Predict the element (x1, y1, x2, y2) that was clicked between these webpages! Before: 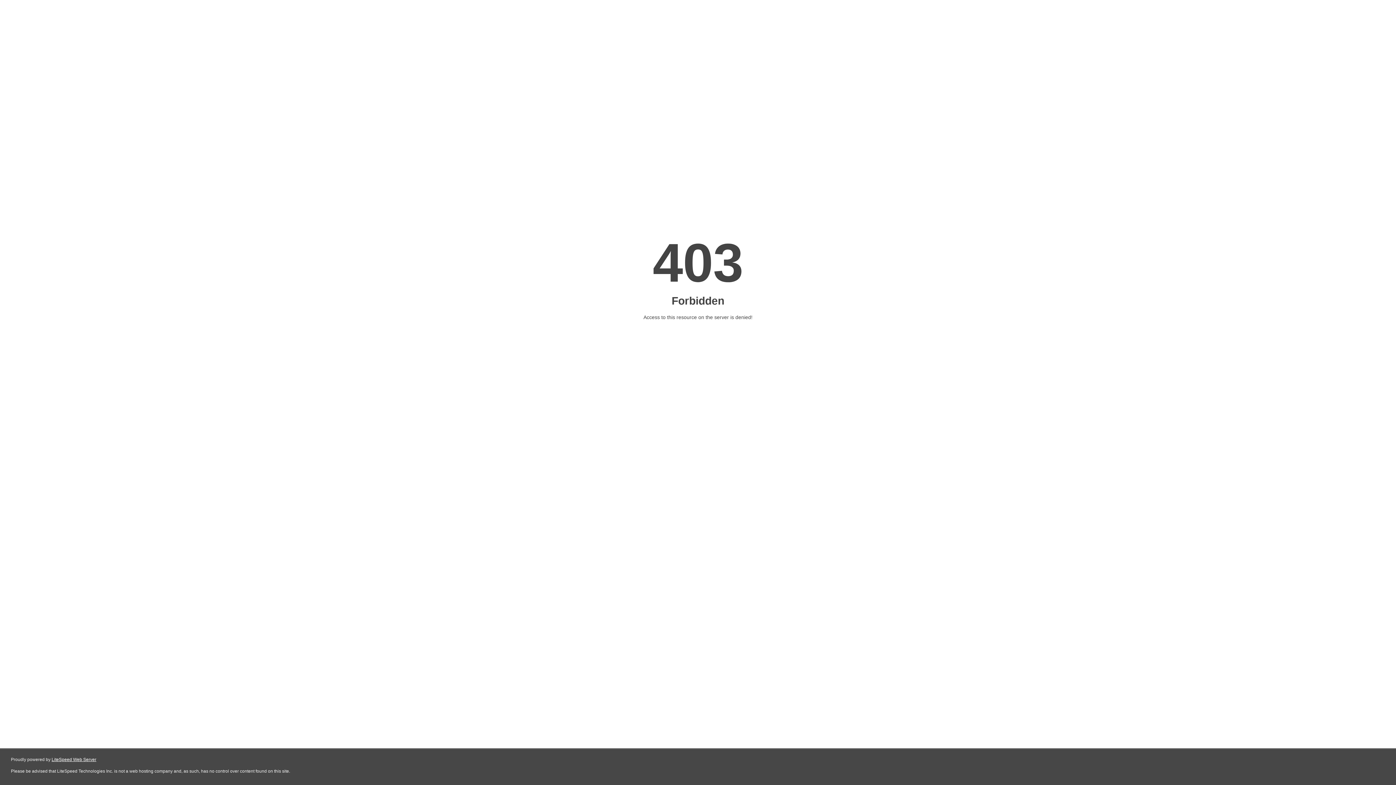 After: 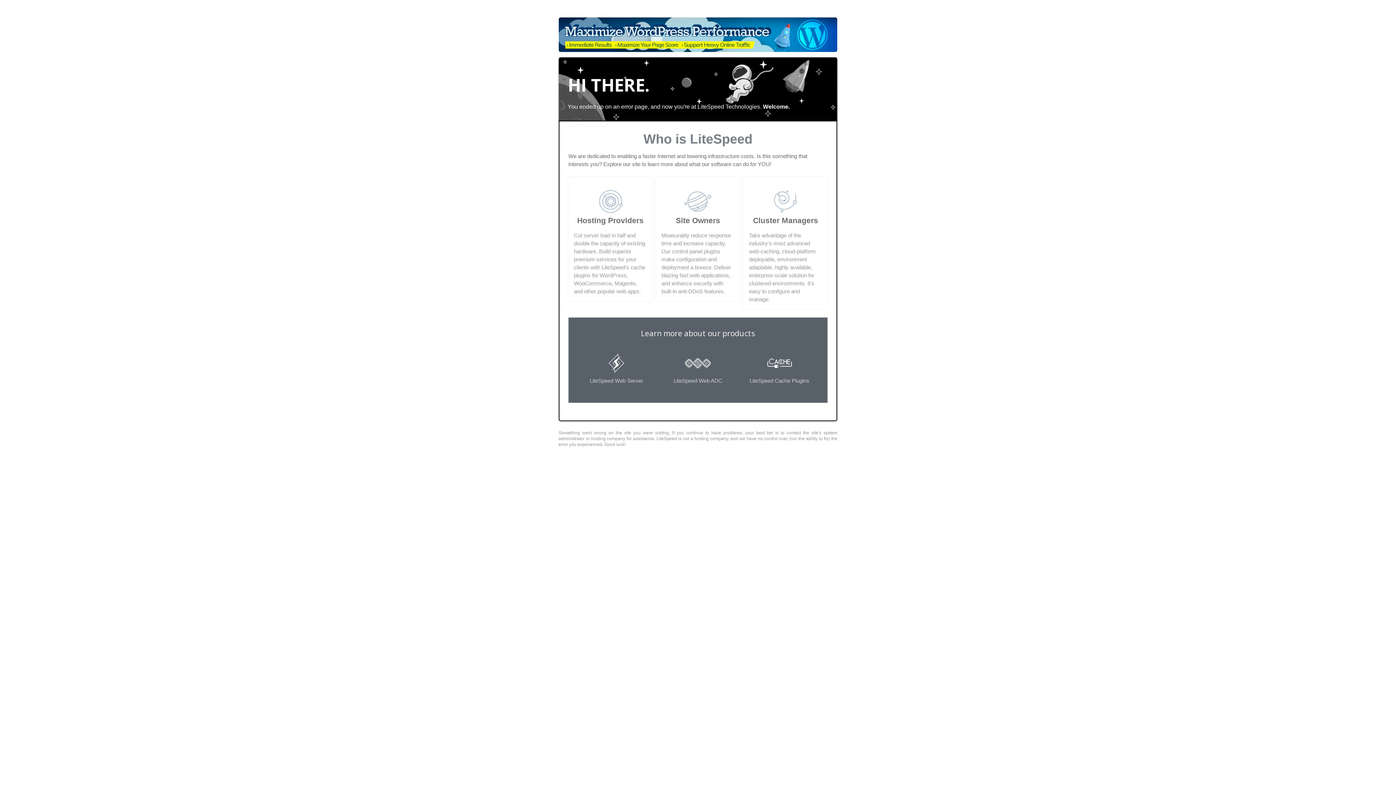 Action: bbox: (51, 757, 96, 762) label: LiteSpeed Web Server